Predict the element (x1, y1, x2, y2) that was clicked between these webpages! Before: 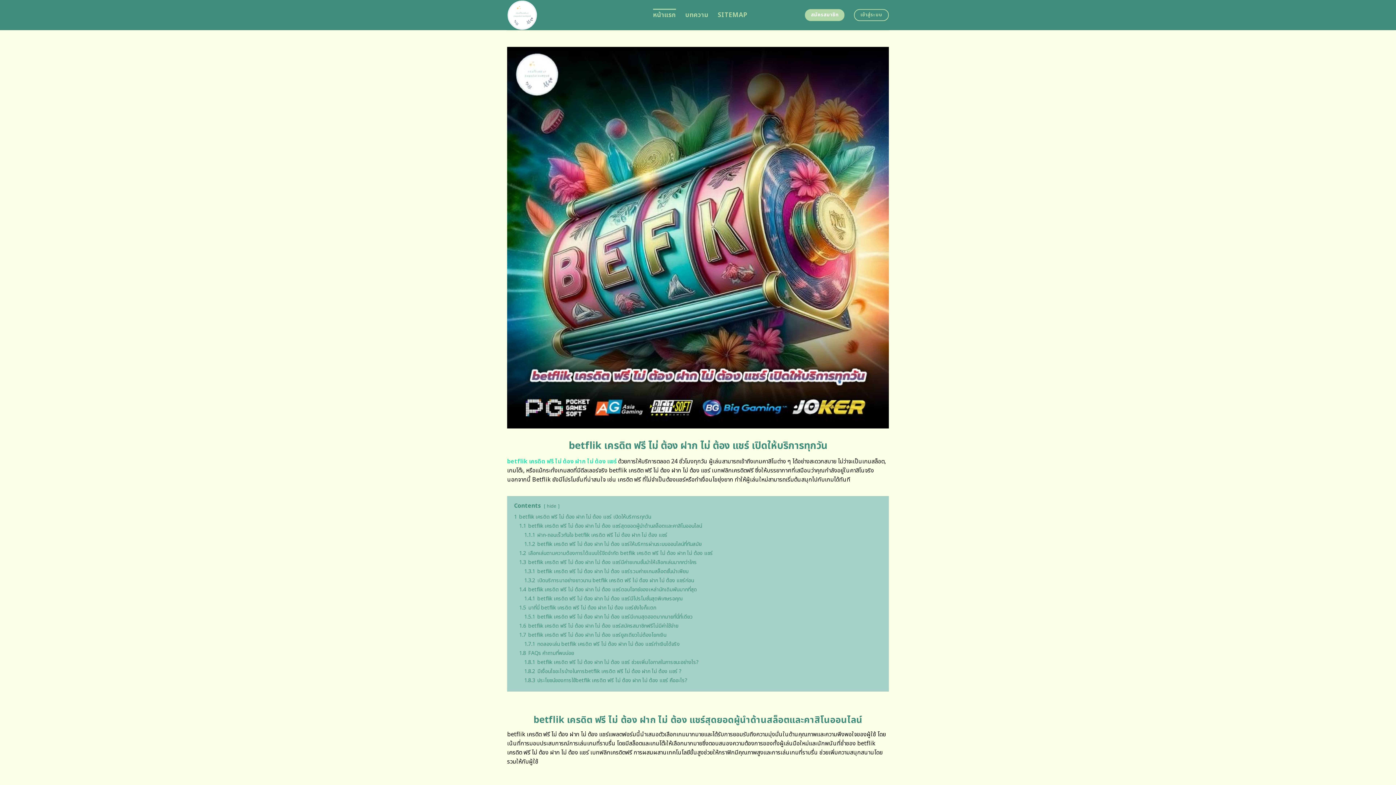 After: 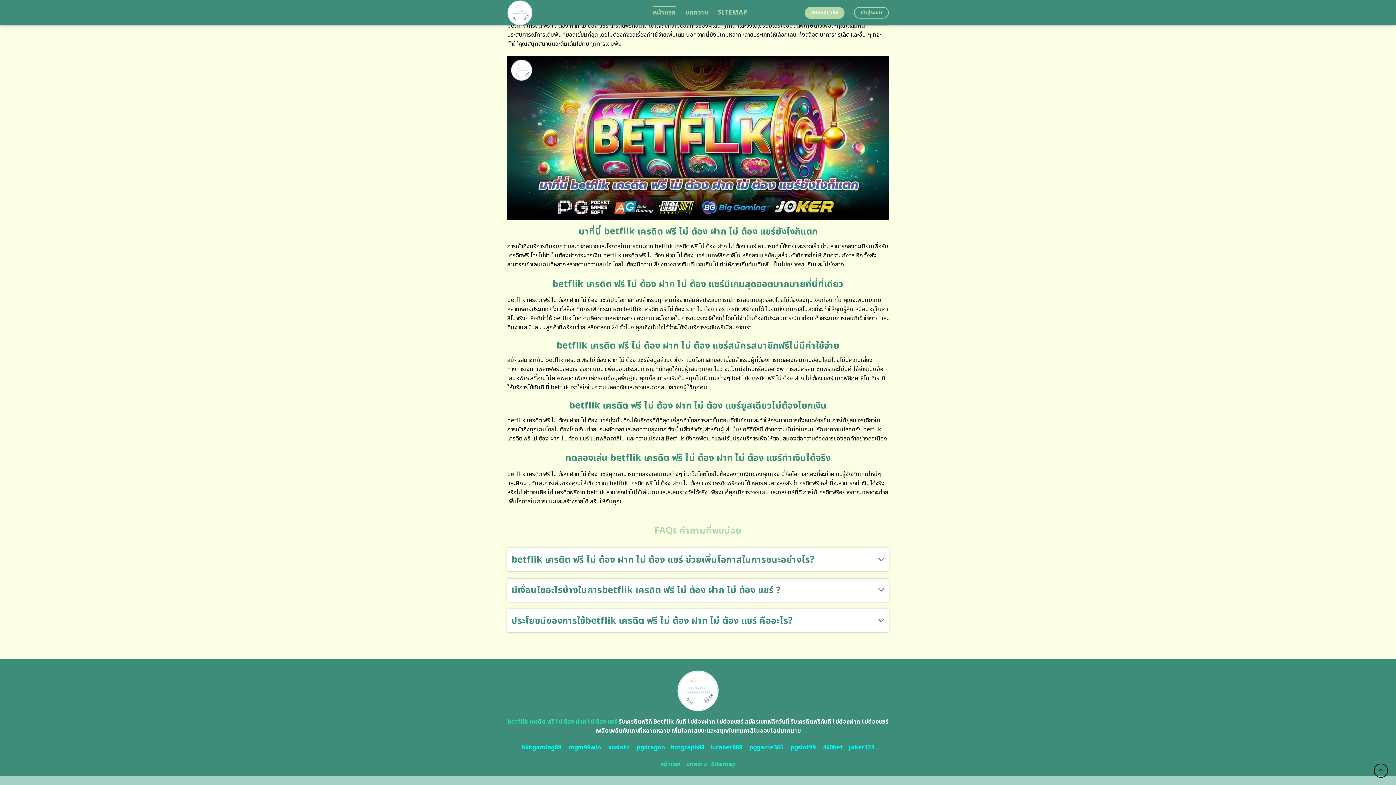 Action: label: 1.8.1 betflik เครดิต ฟรี ไม่ ต้อง ฝาก ไม่ ต้อง แชร์ ช่วยเพิ่มโอกาสในการชนะอย่างไร? bbox: (524, 658, 698, 666)